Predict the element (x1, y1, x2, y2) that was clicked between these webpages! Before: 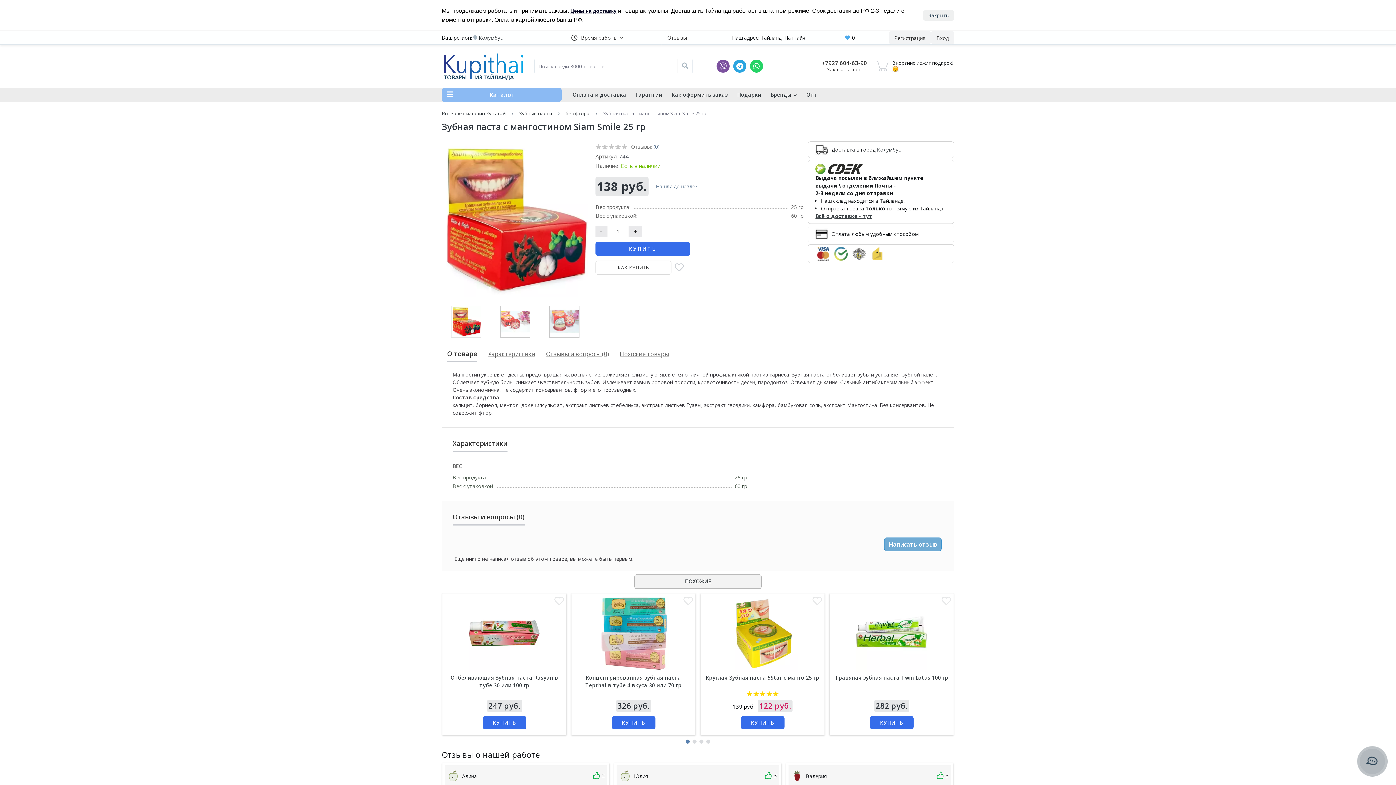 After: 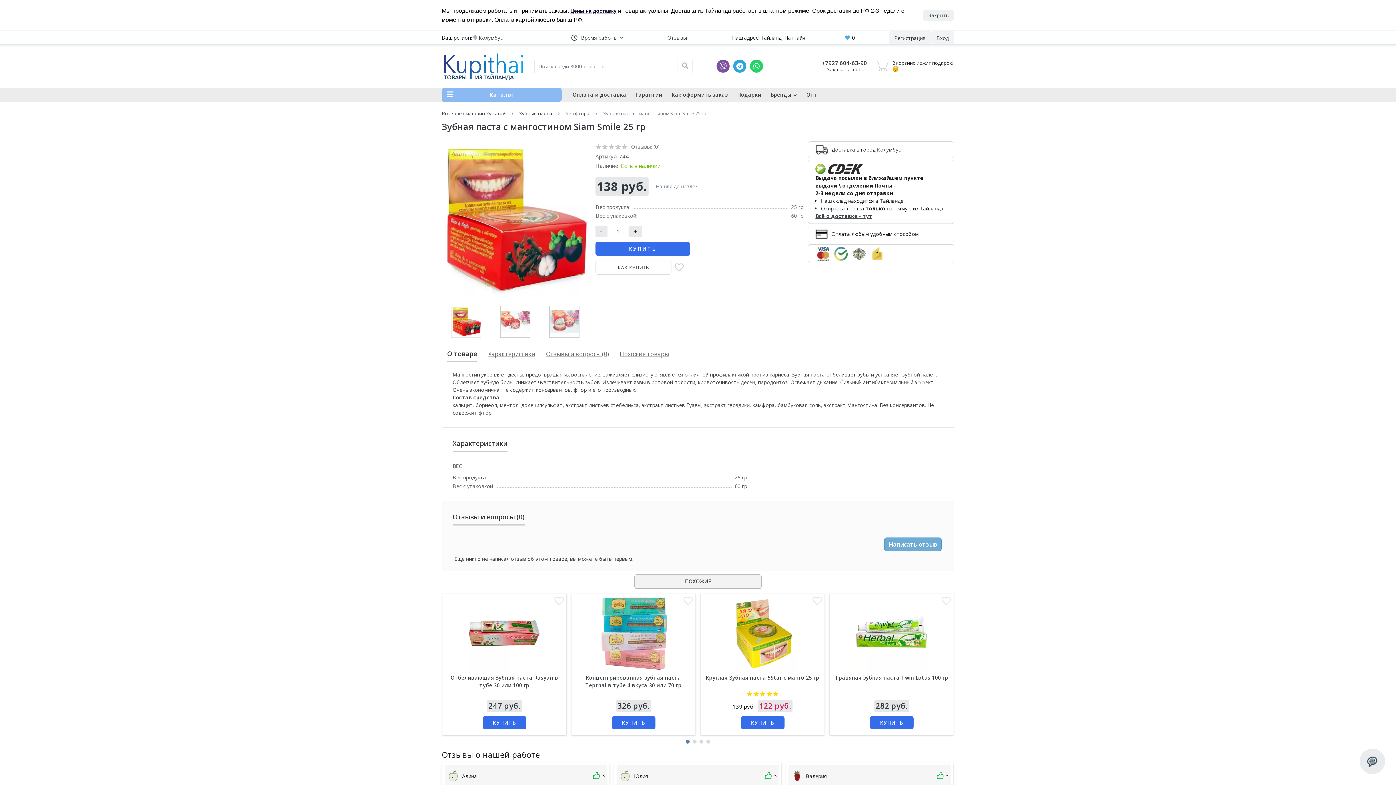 Action: bbox: (593, 772, 599, 780)